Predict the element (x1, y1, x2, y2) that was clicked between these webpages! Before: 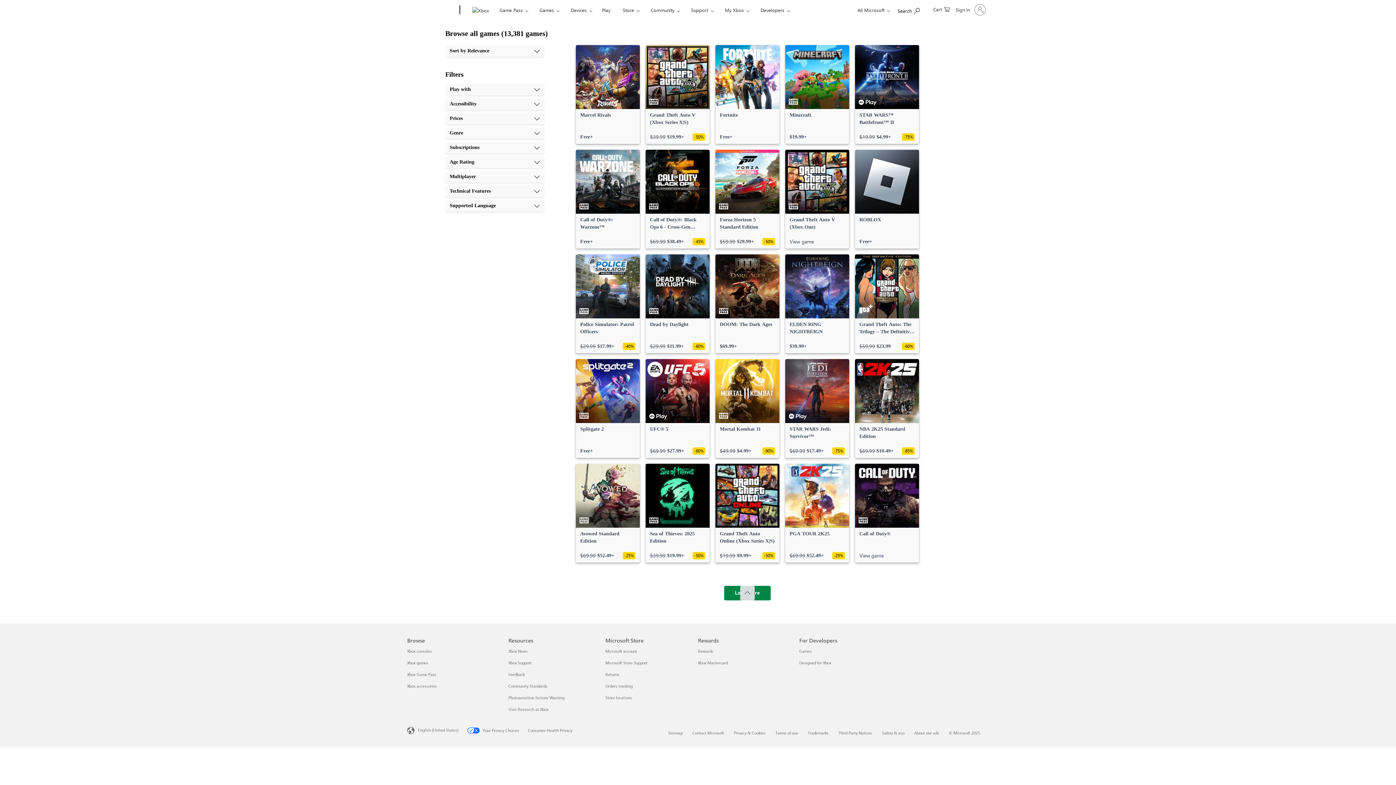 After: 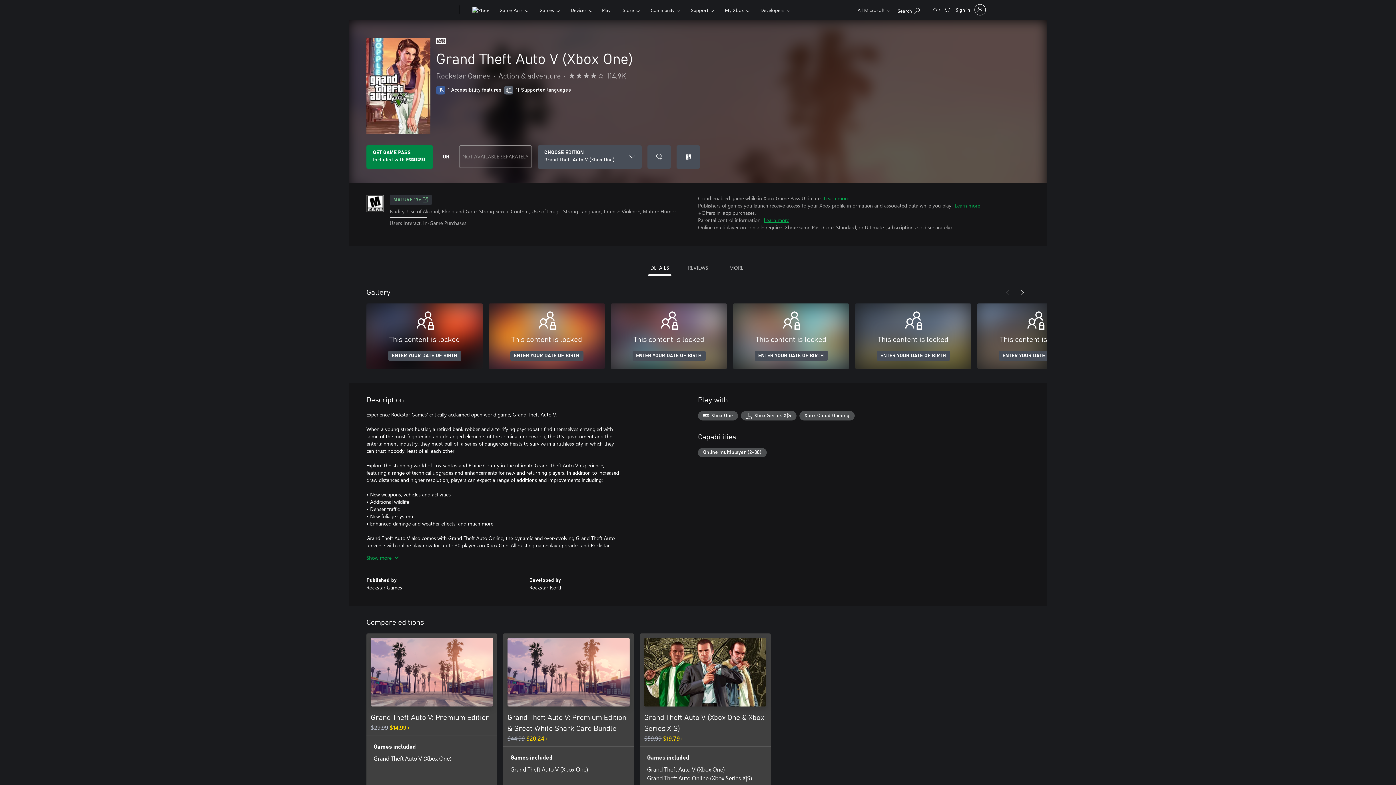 Action: label: Grand Theft Auto V (Xbox One), View game bbox: (785, 149, 849, 248)